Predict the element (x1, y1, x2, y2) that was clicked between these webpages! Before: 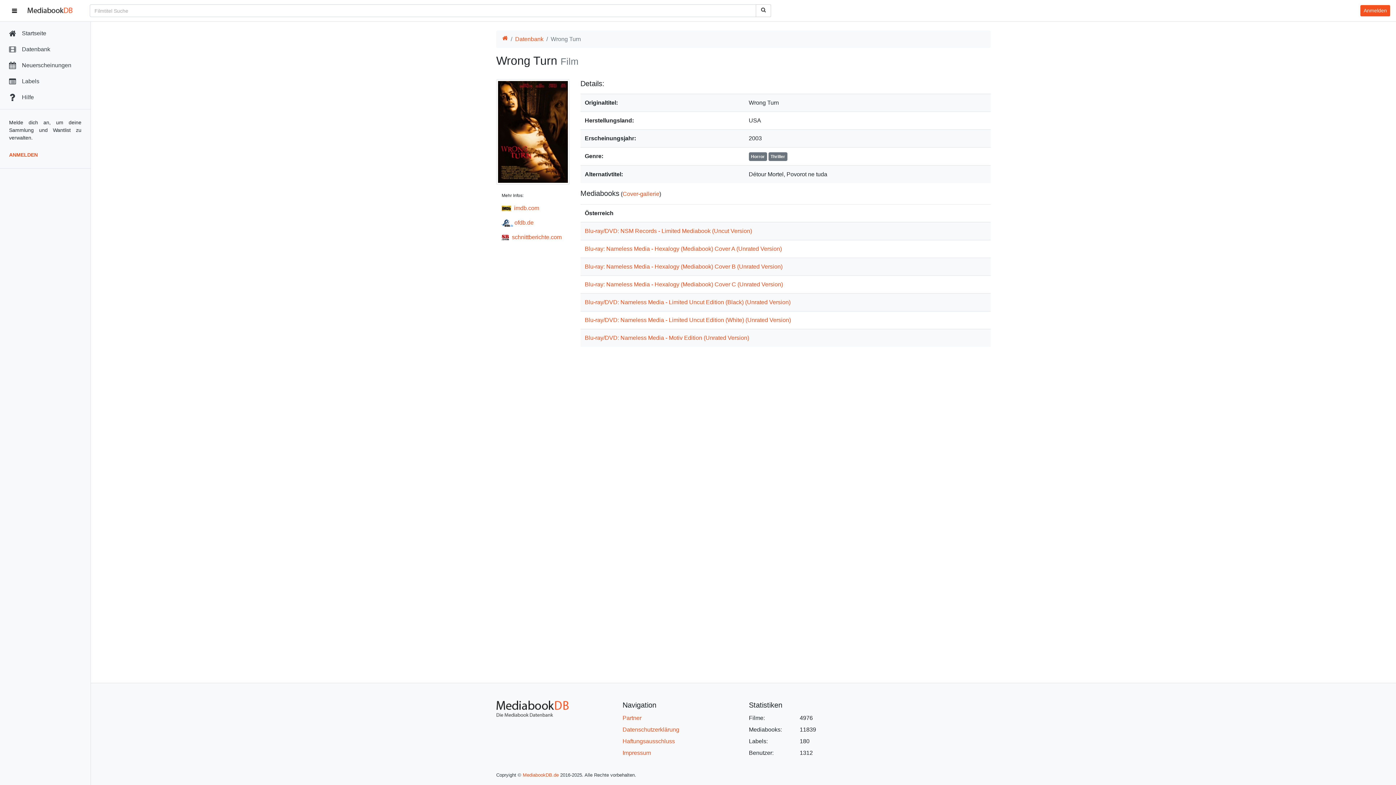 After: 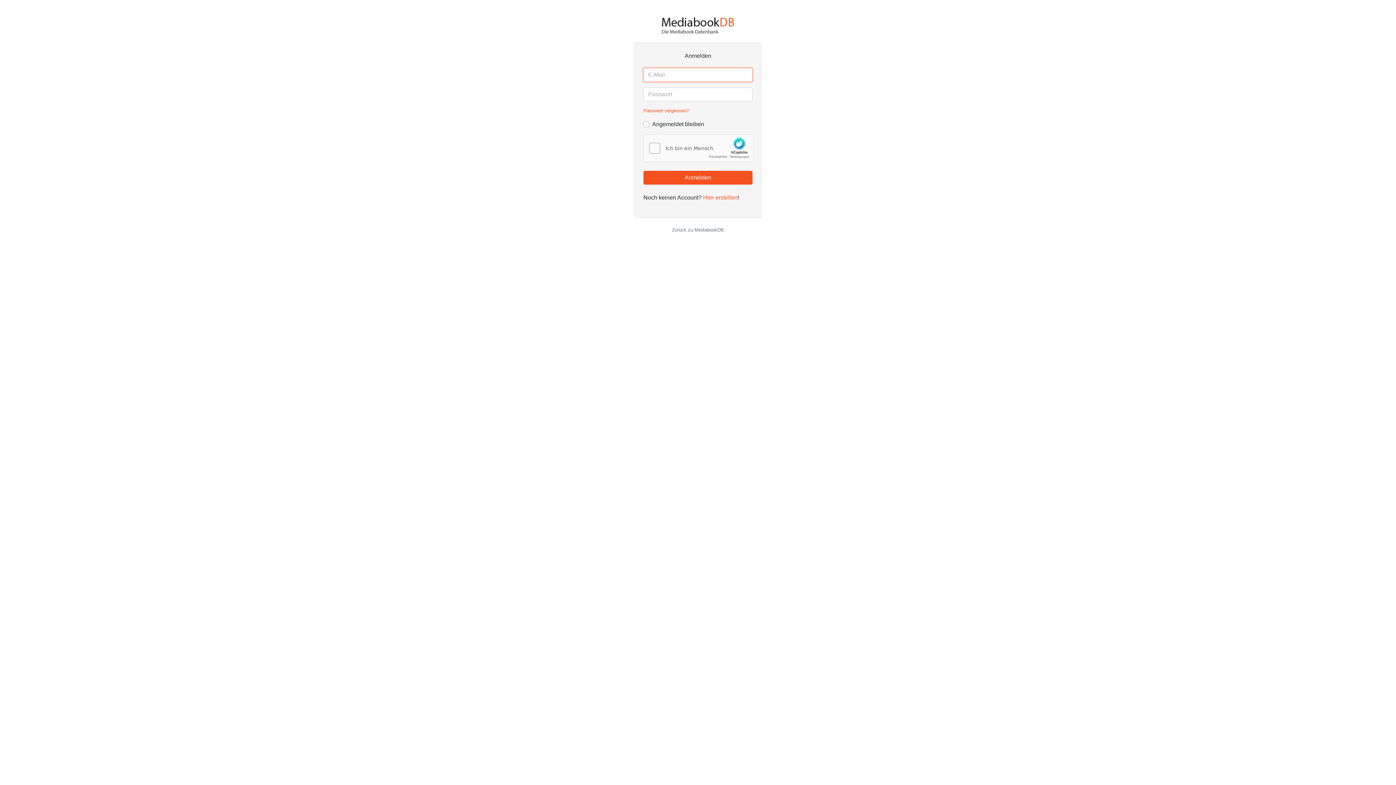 Action: label: Anmelden bbox: (1360, 5, 1390, 16)